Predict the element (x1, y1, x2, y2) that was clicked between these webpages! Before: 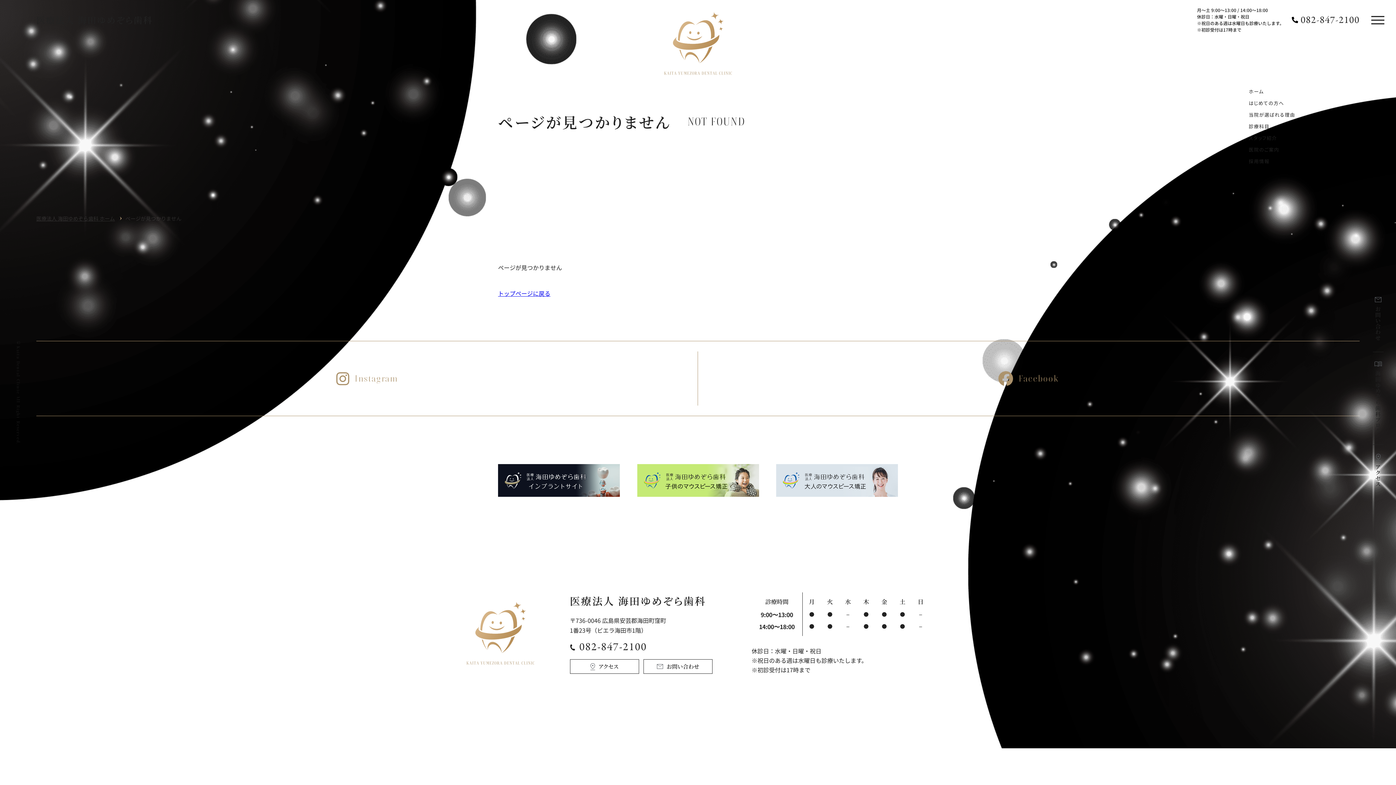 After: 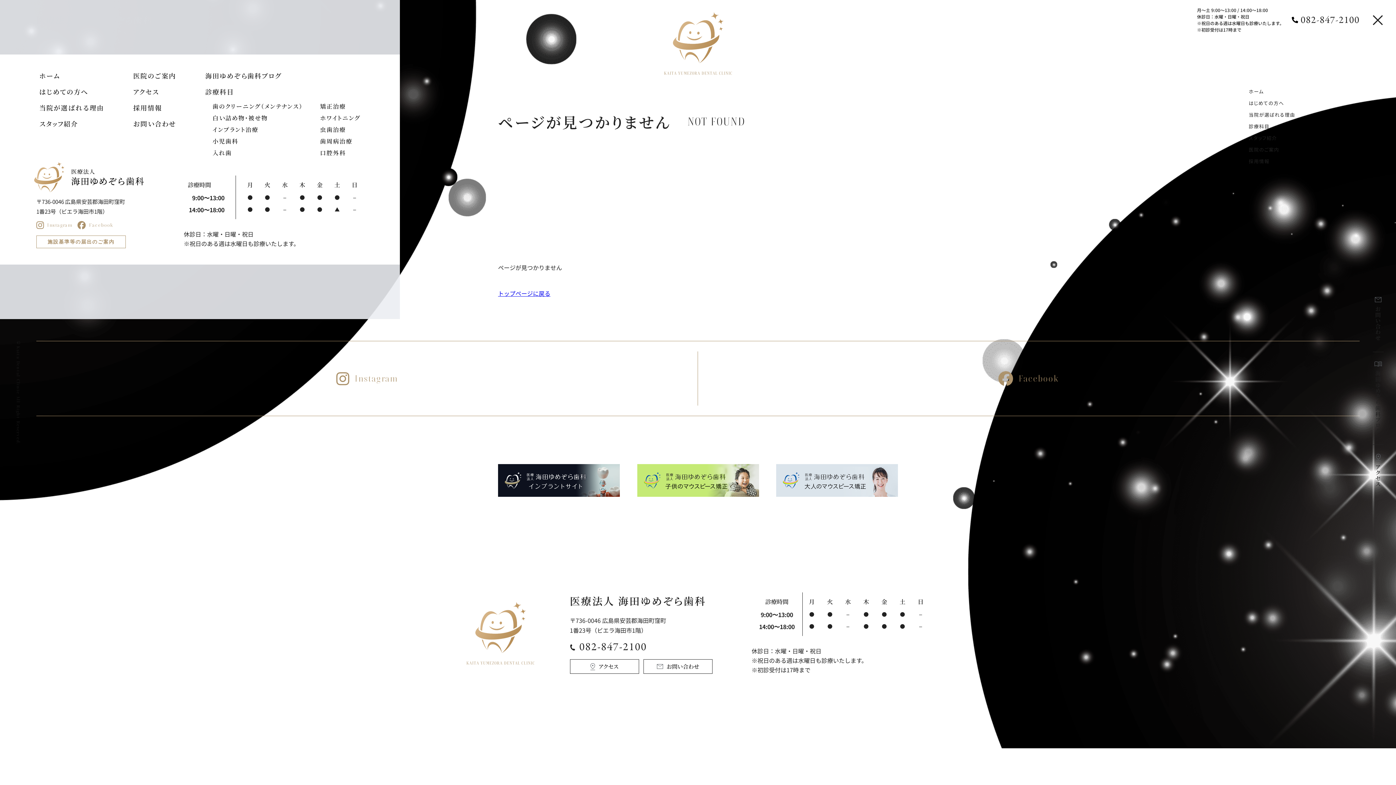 Action: bbox: (1360, 0, 1396, 40)